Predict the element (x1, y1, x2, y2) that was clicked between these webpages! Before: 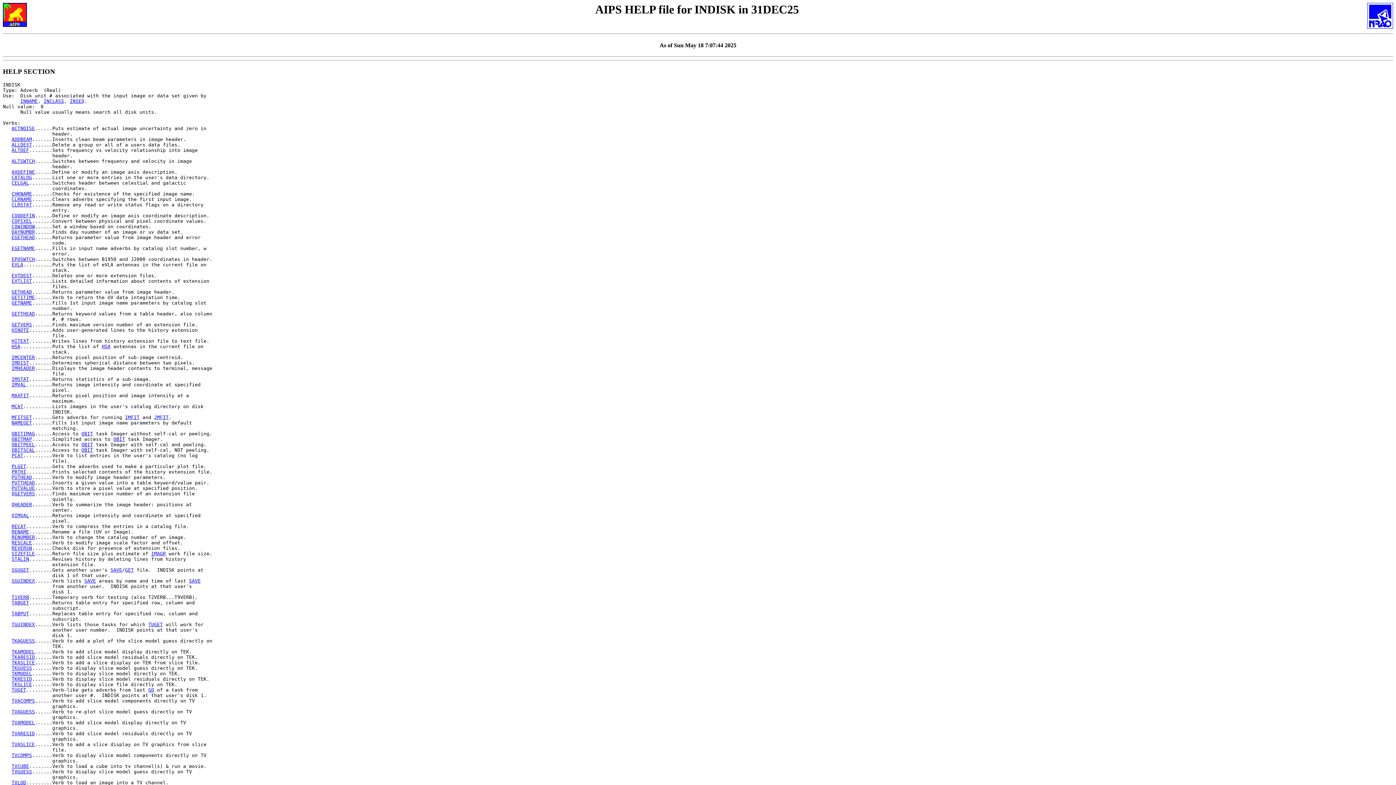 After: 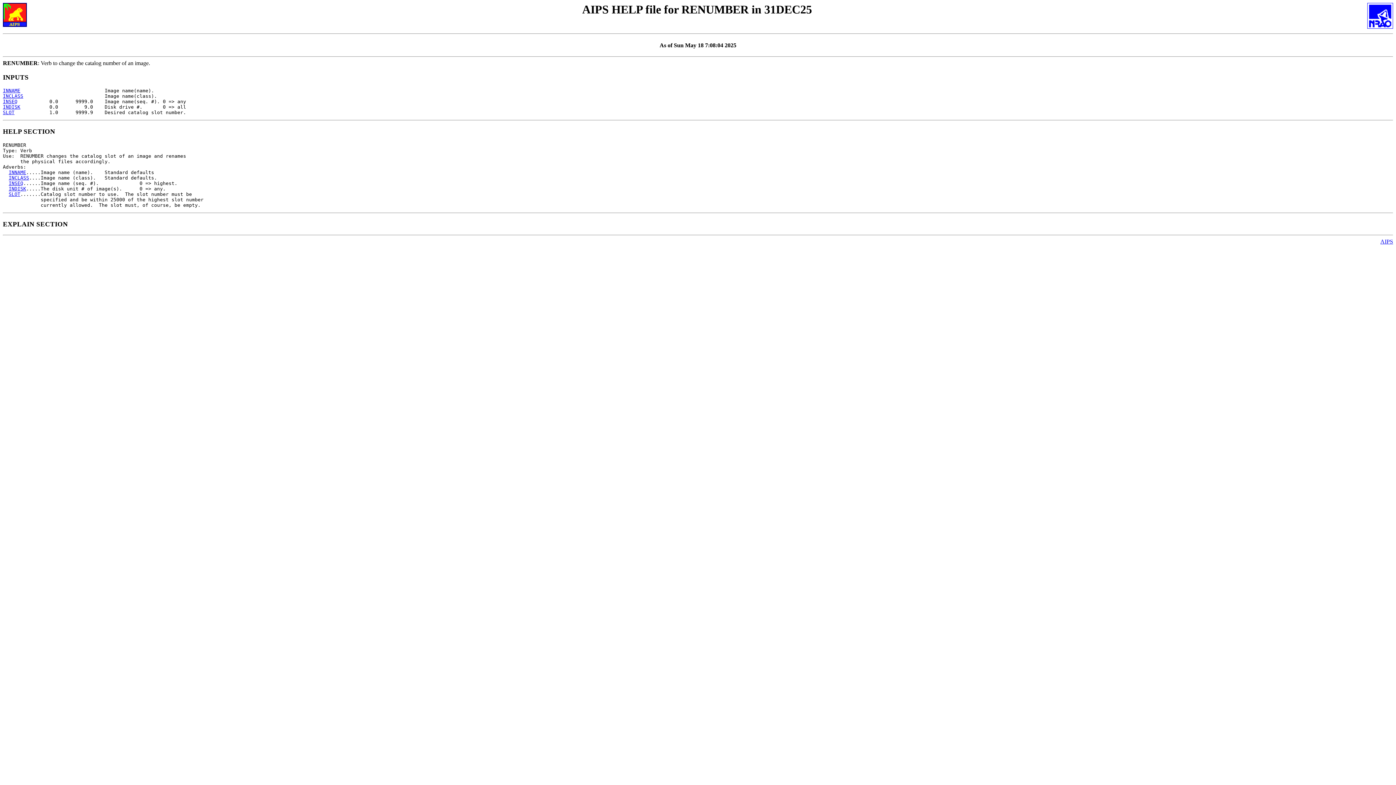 Action: bbox: (11, 535, 34, 540) label: RENUMBER